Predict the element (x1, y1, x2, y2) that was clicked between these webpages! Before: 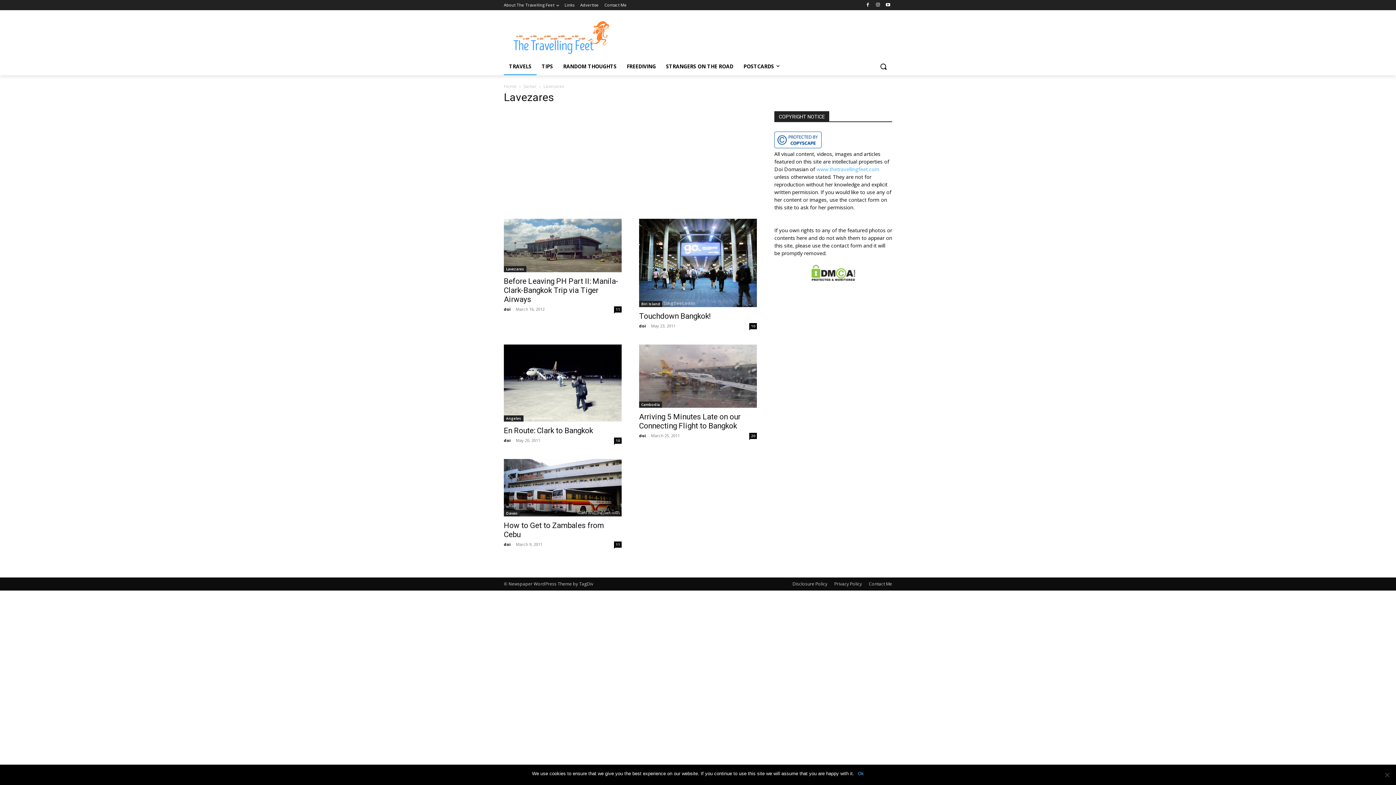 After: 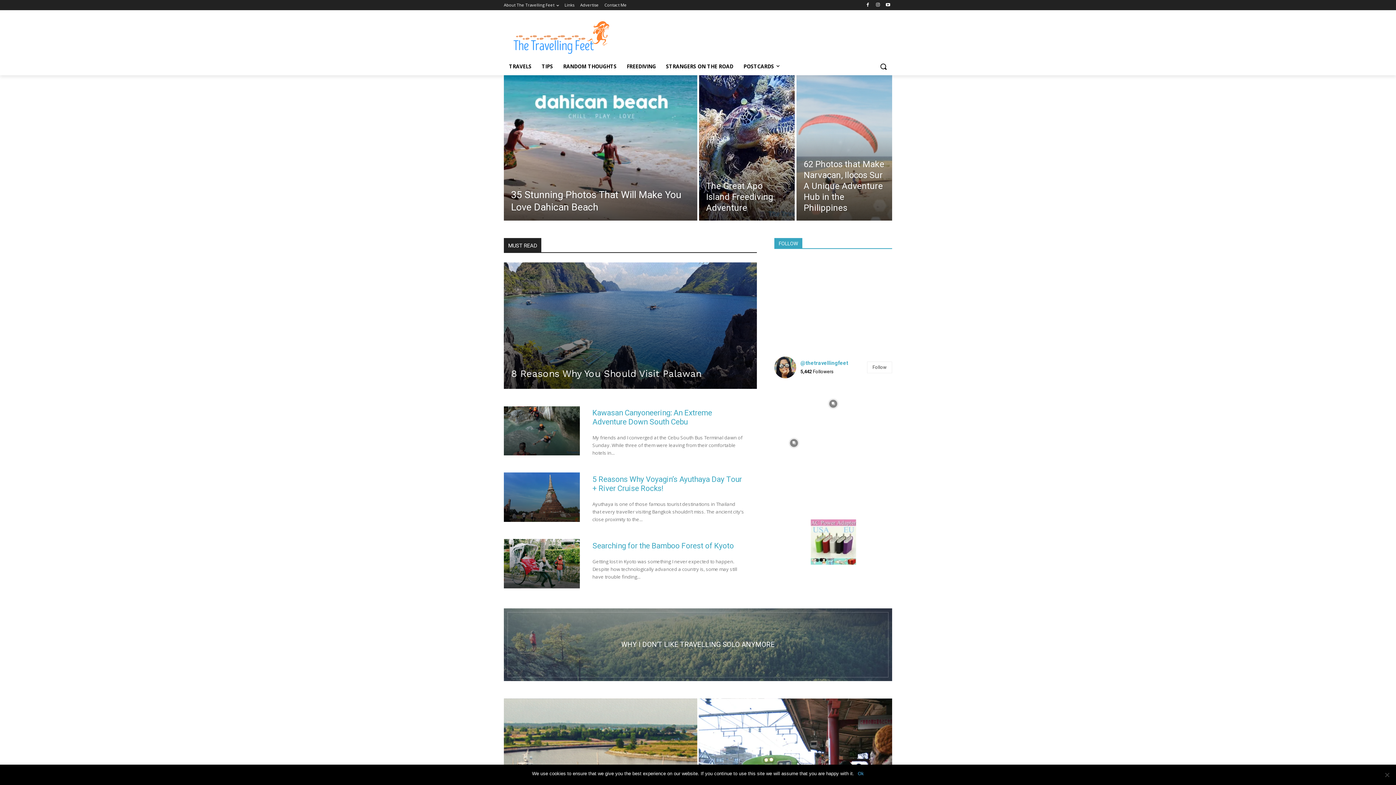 Action: bbox: (504, 306, 510, 311) label: doi